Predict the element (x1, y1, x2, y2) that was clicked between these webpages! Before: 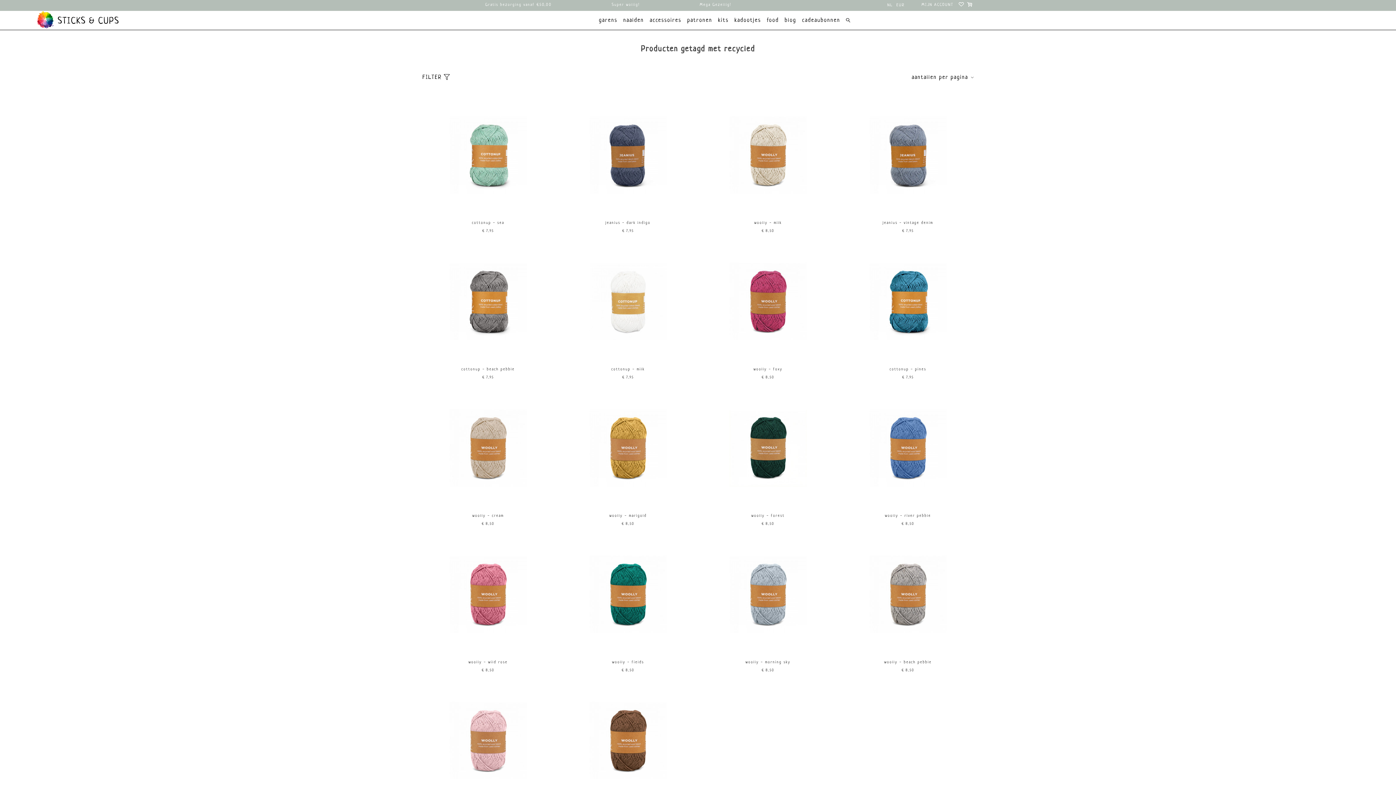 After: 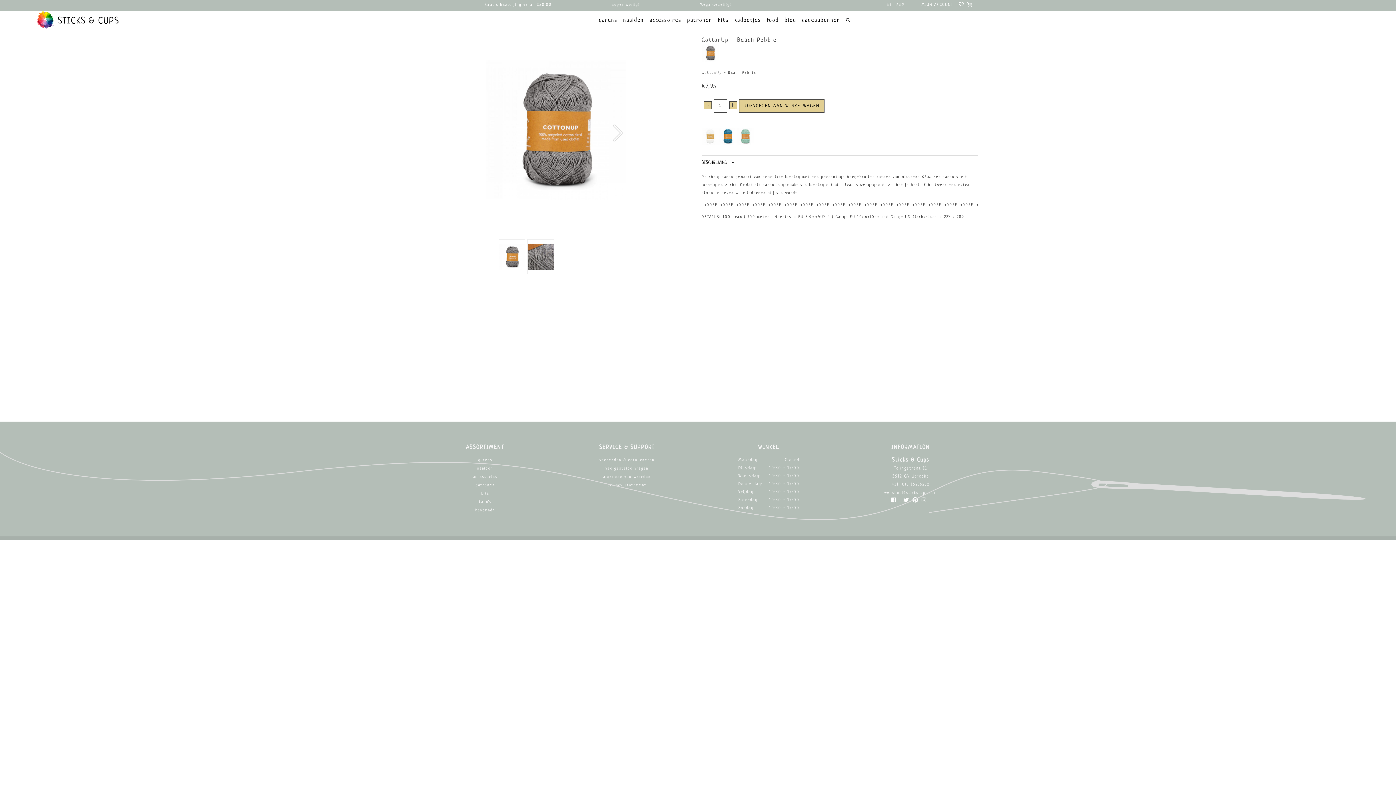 Action: bbox: (449, 350, 526, 354)